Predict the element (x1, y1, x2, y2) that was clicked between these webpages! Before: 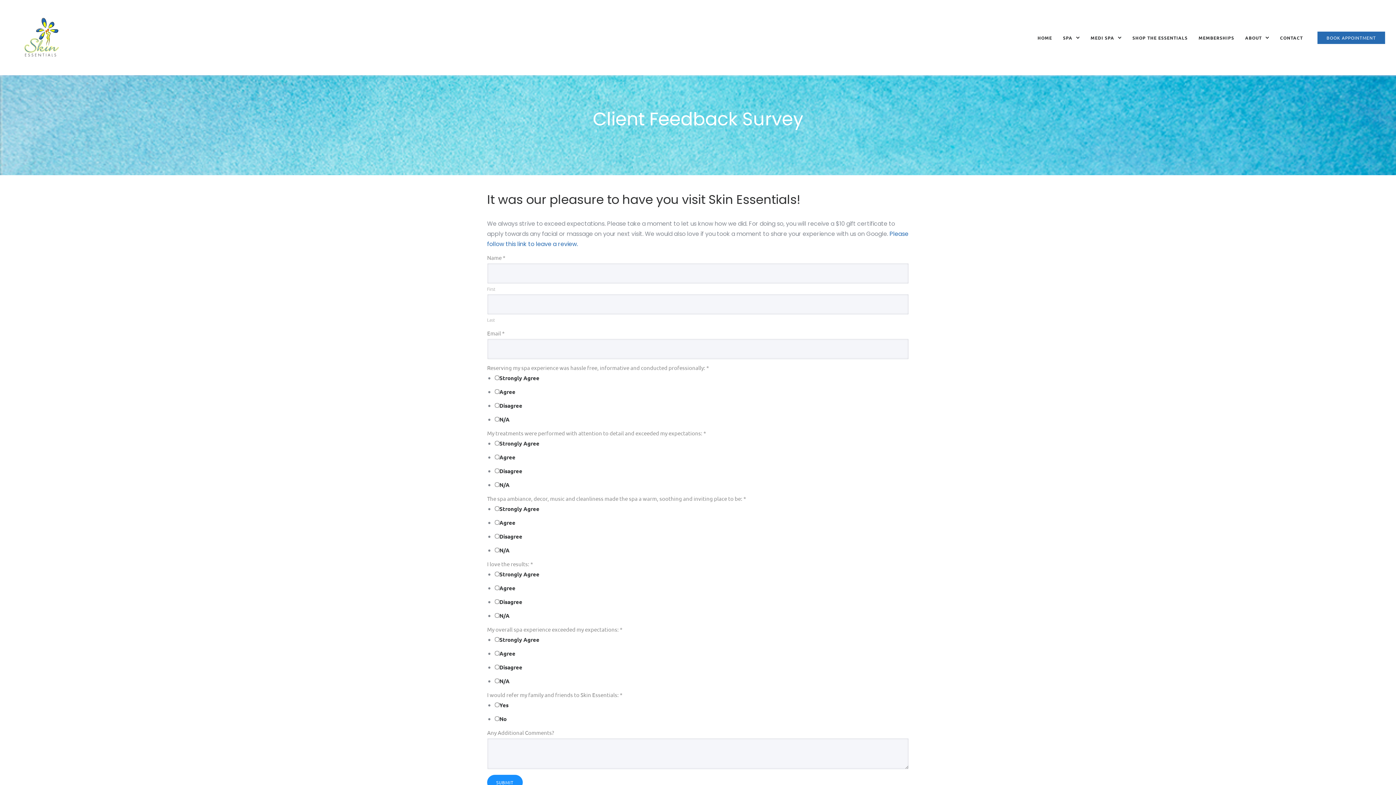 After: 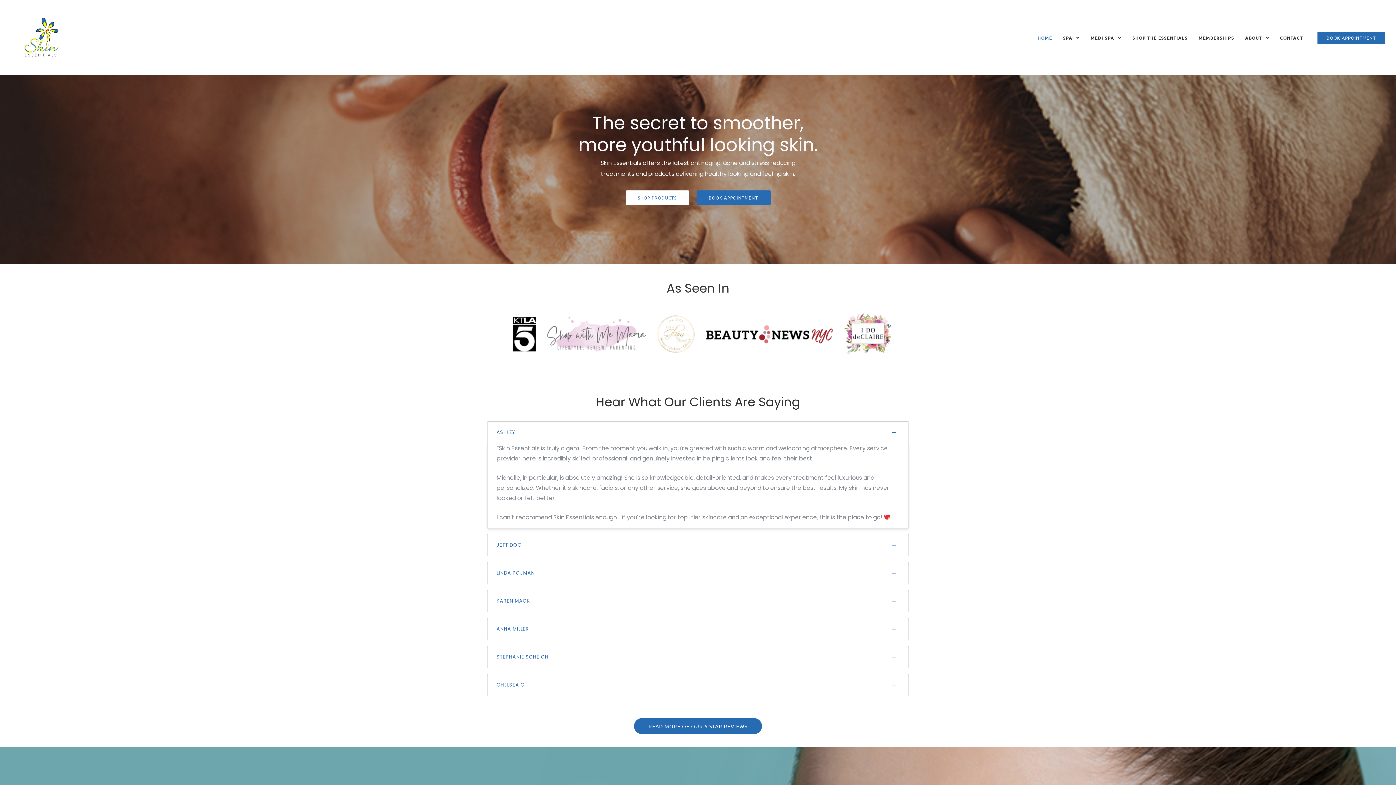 Action: bbox: (10, 7, 71, 68)